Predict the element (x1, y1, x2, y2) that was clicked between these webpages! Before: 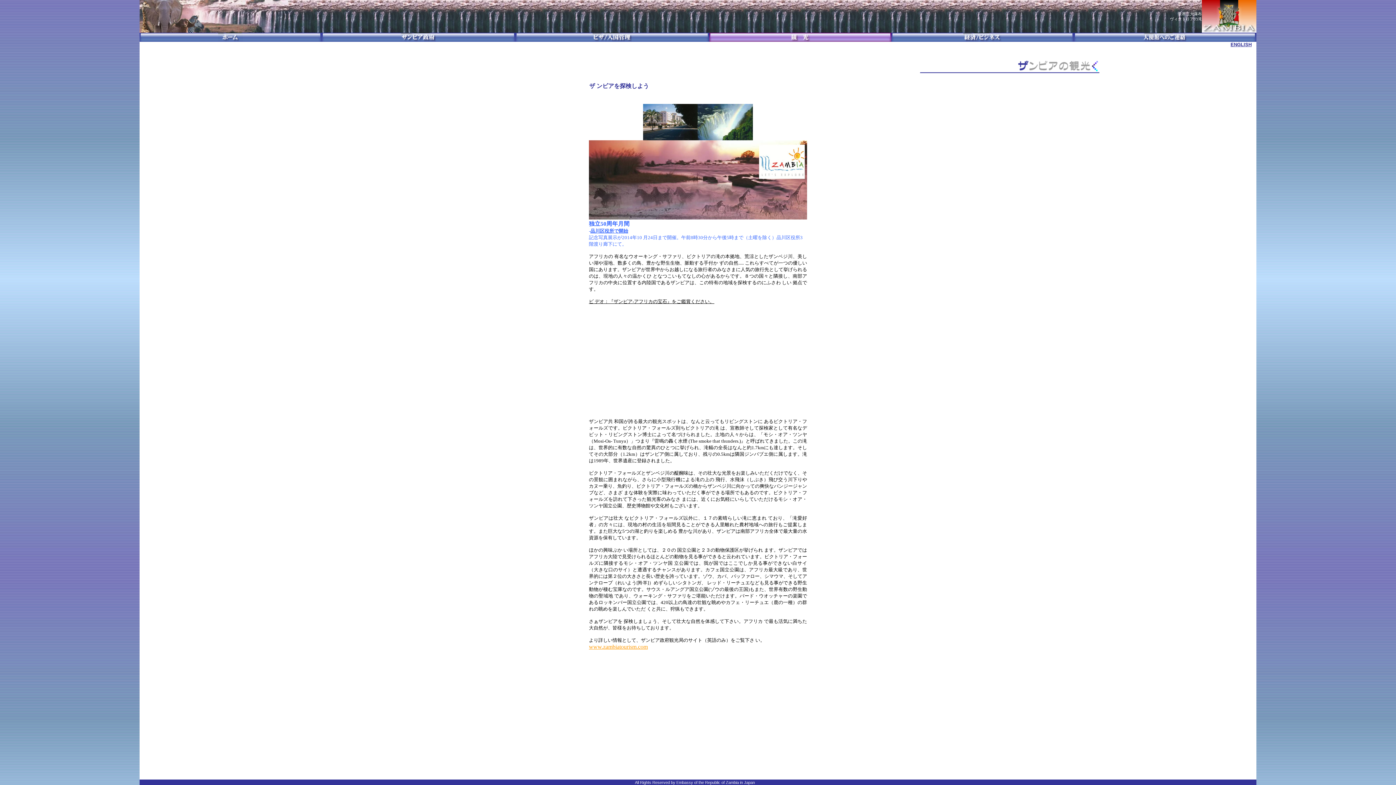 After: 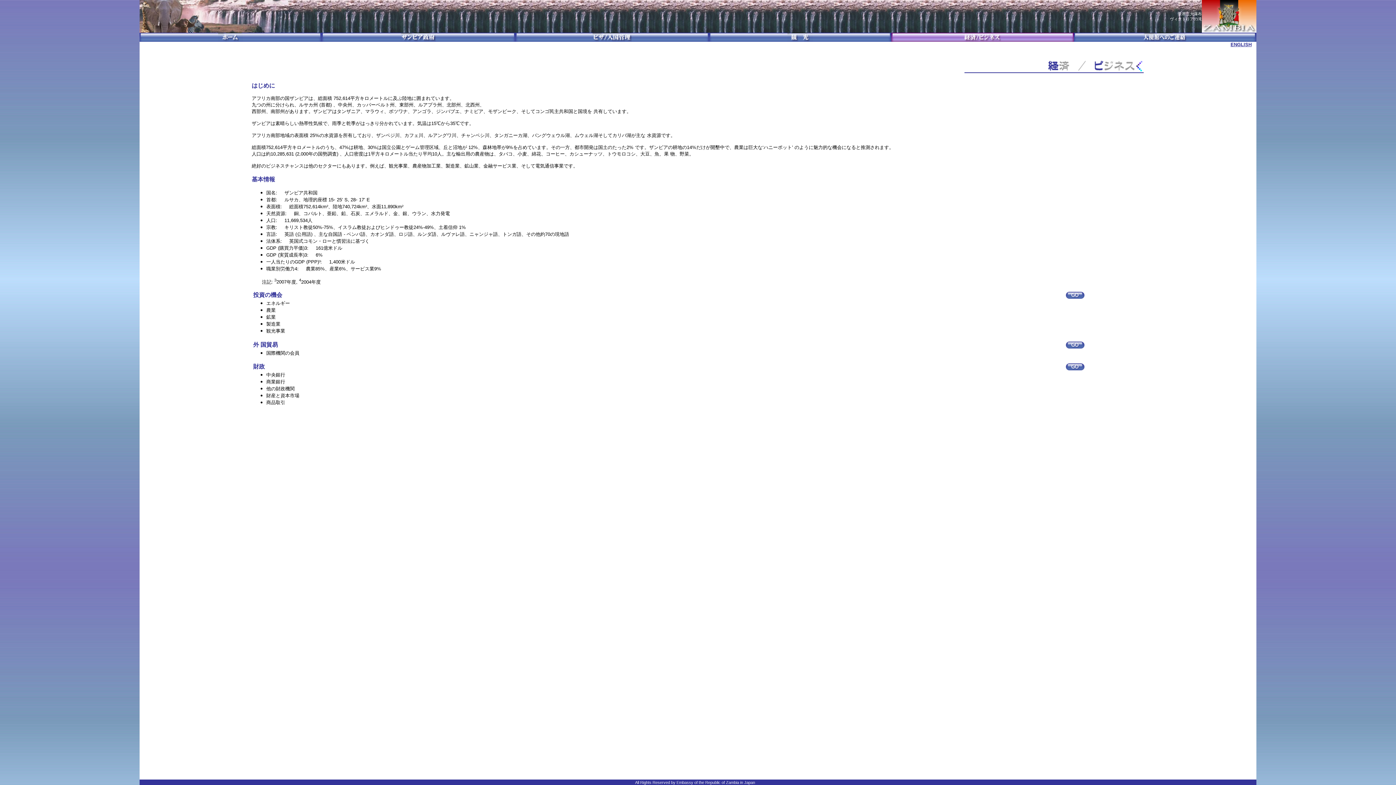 Action: bbox: (963, 36, 1001, 42)